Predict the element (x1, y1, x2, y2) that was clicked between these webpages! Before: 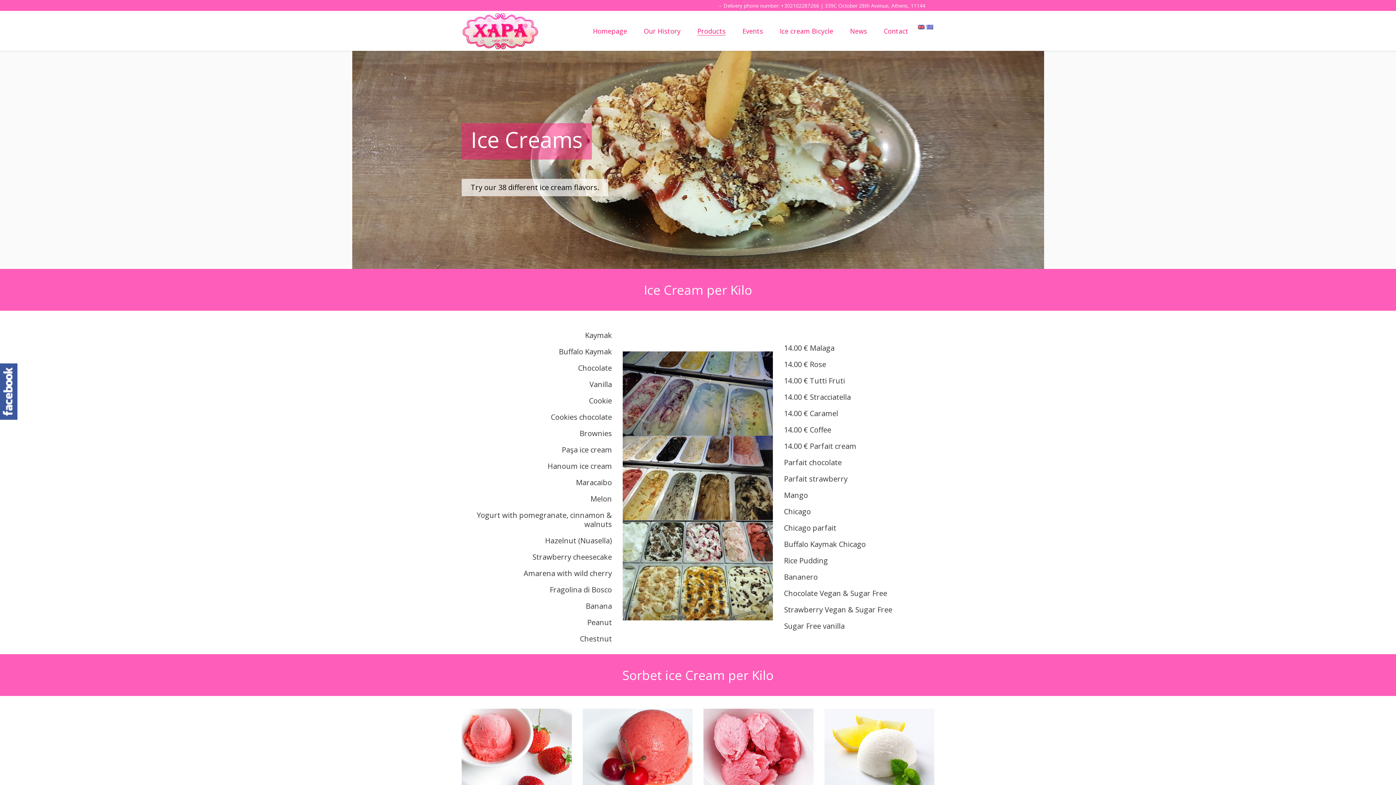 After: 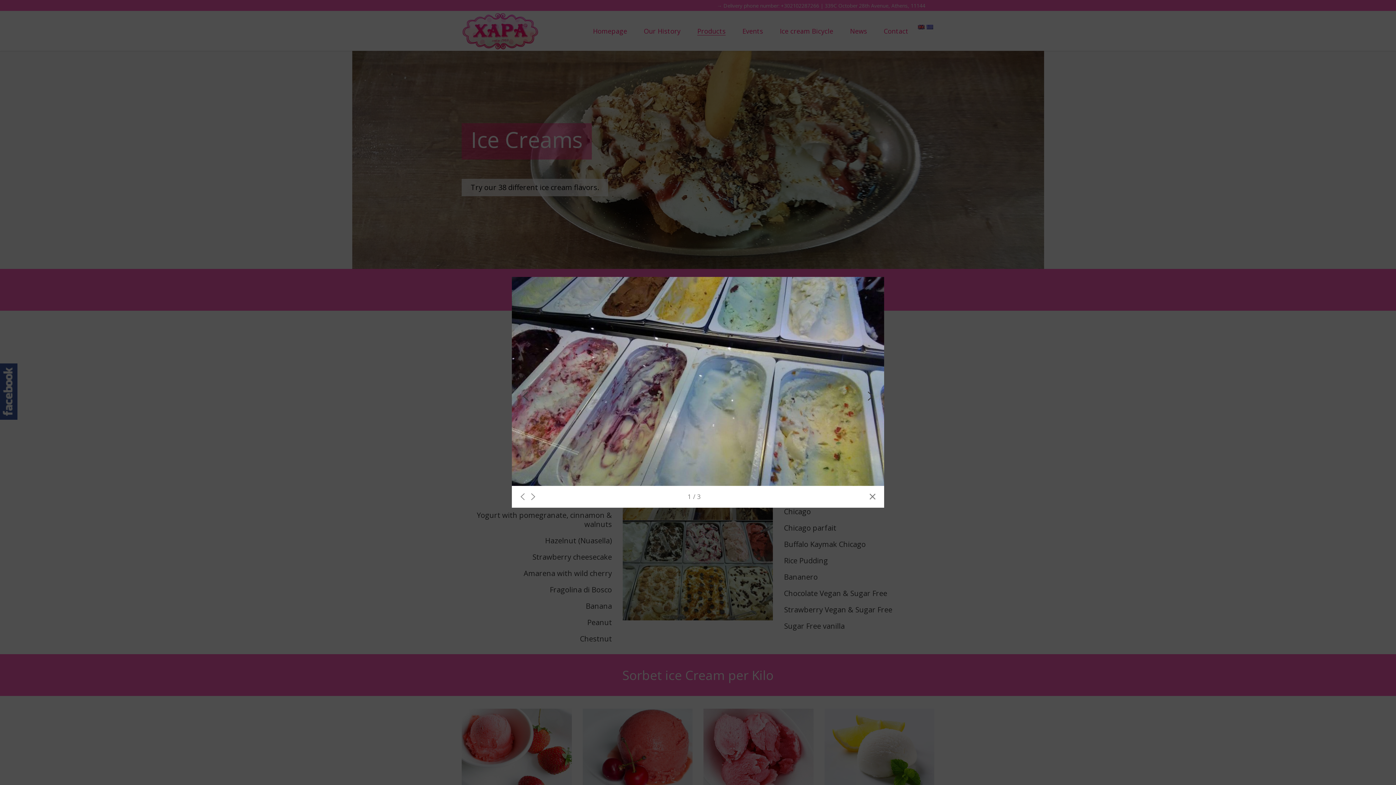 Action: bbox: (623, 351, 772, 435)